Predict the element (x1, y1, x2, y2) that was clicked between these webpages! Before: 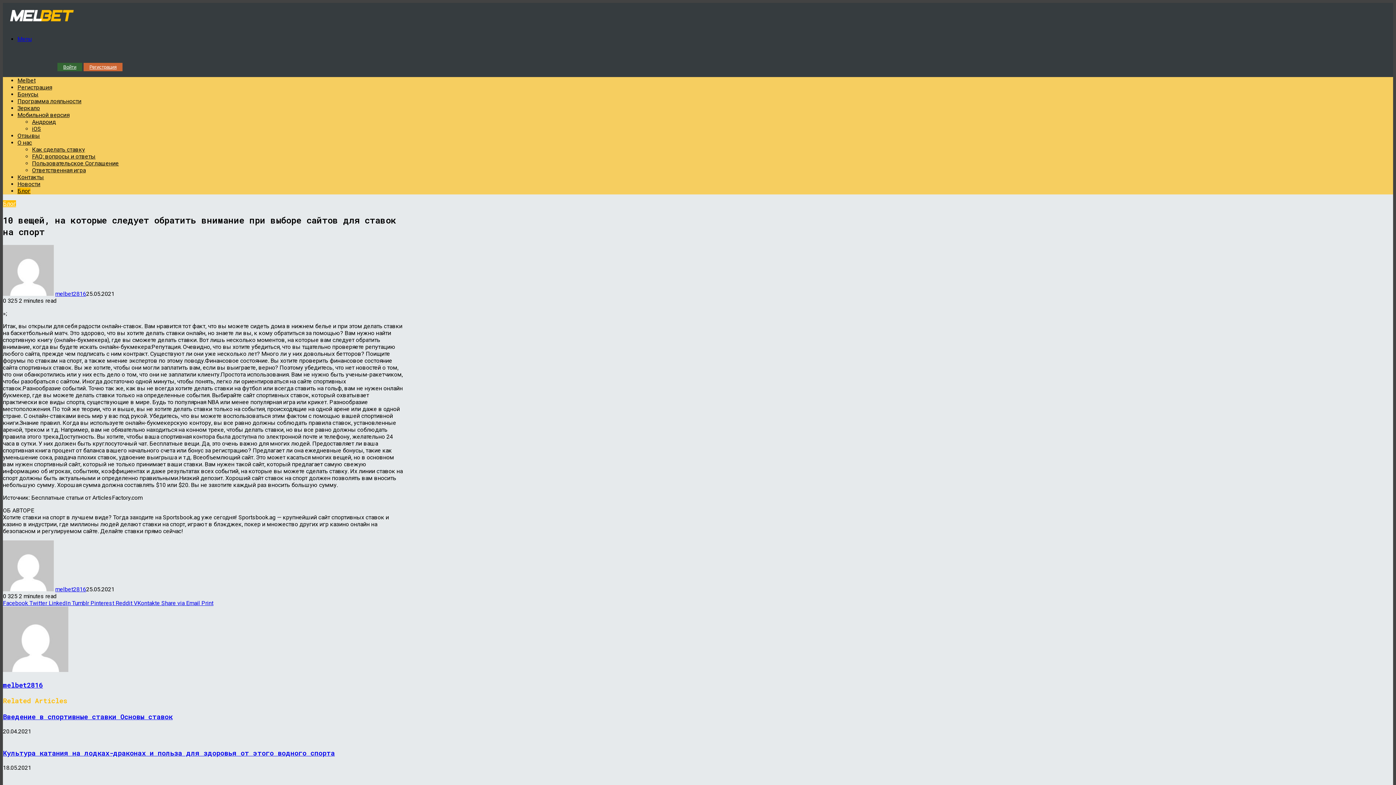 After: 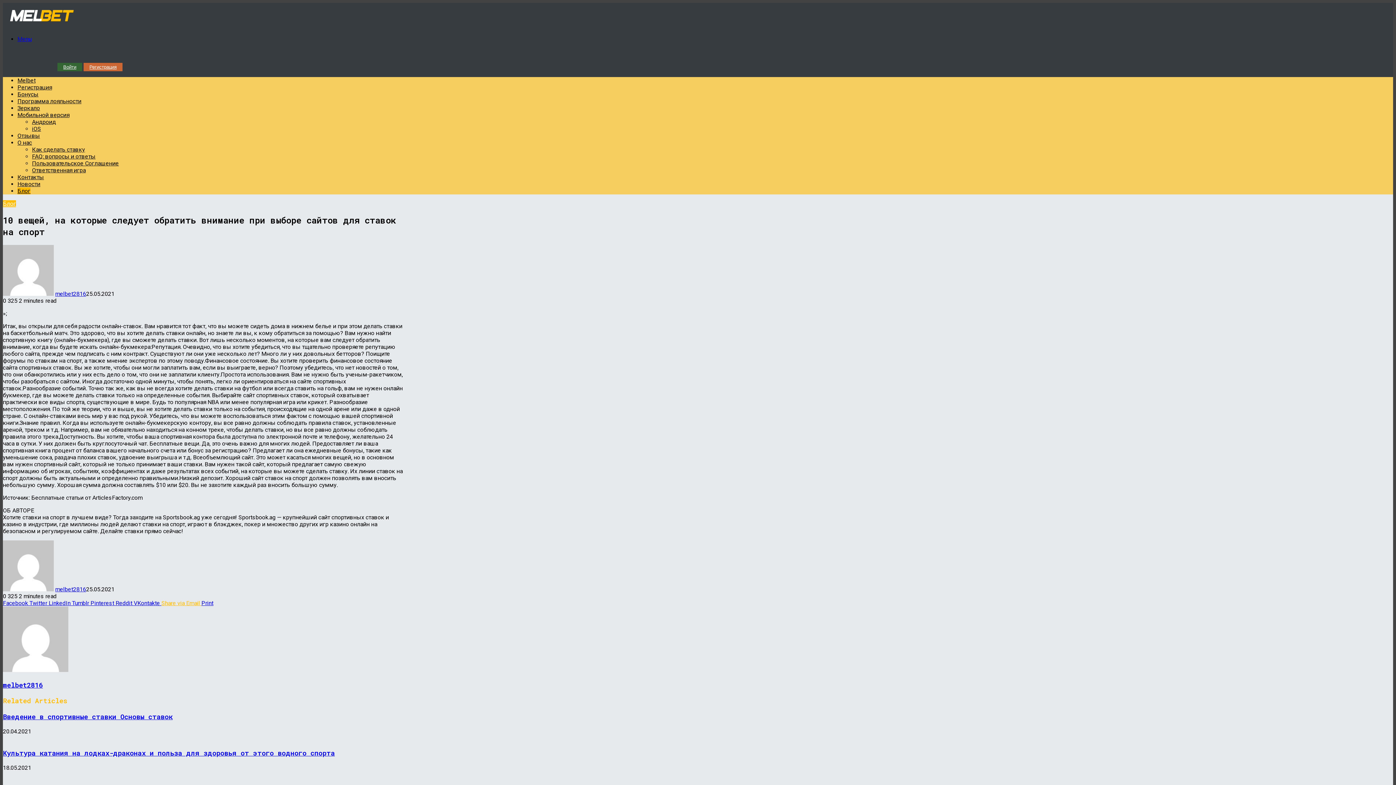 Action: bbox: (161, 599, 201, 606) label: Share via Email 